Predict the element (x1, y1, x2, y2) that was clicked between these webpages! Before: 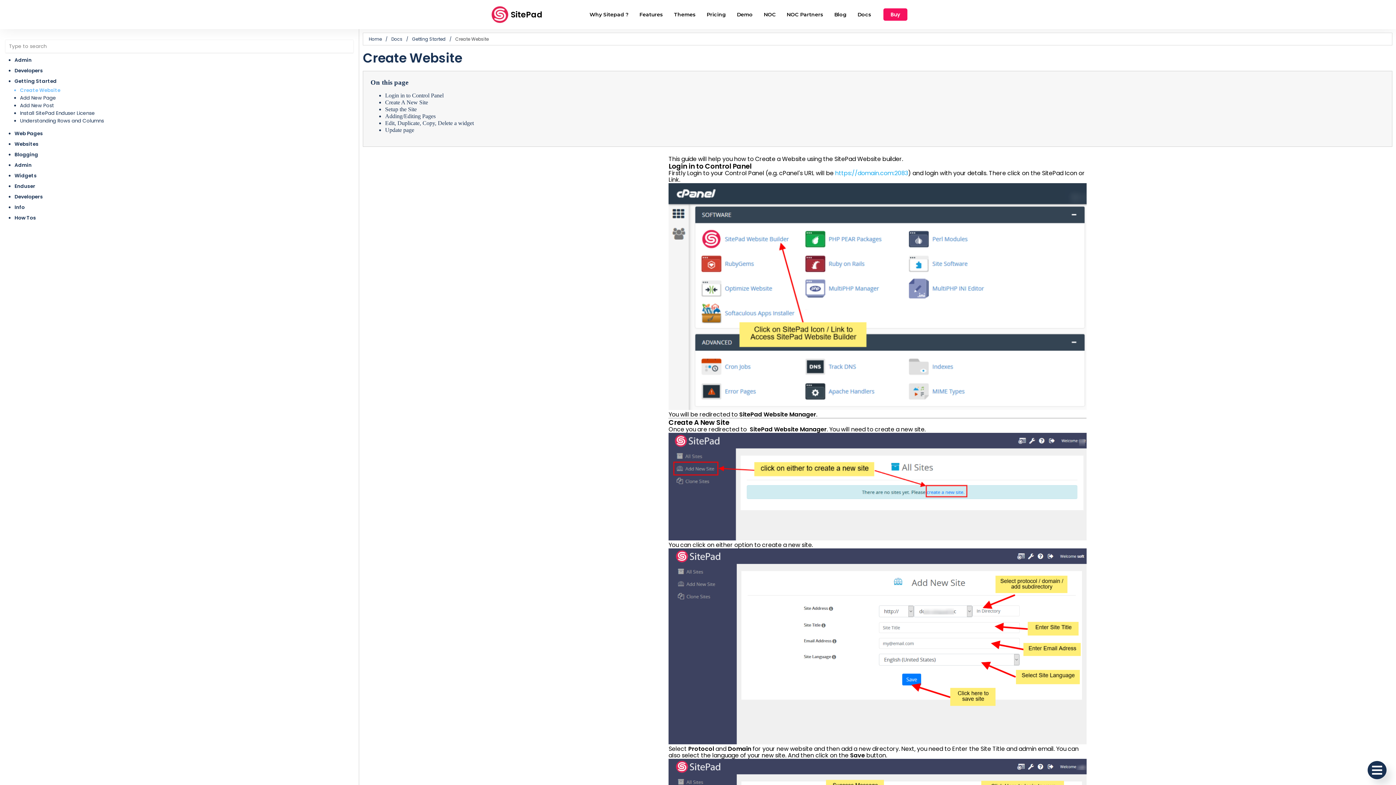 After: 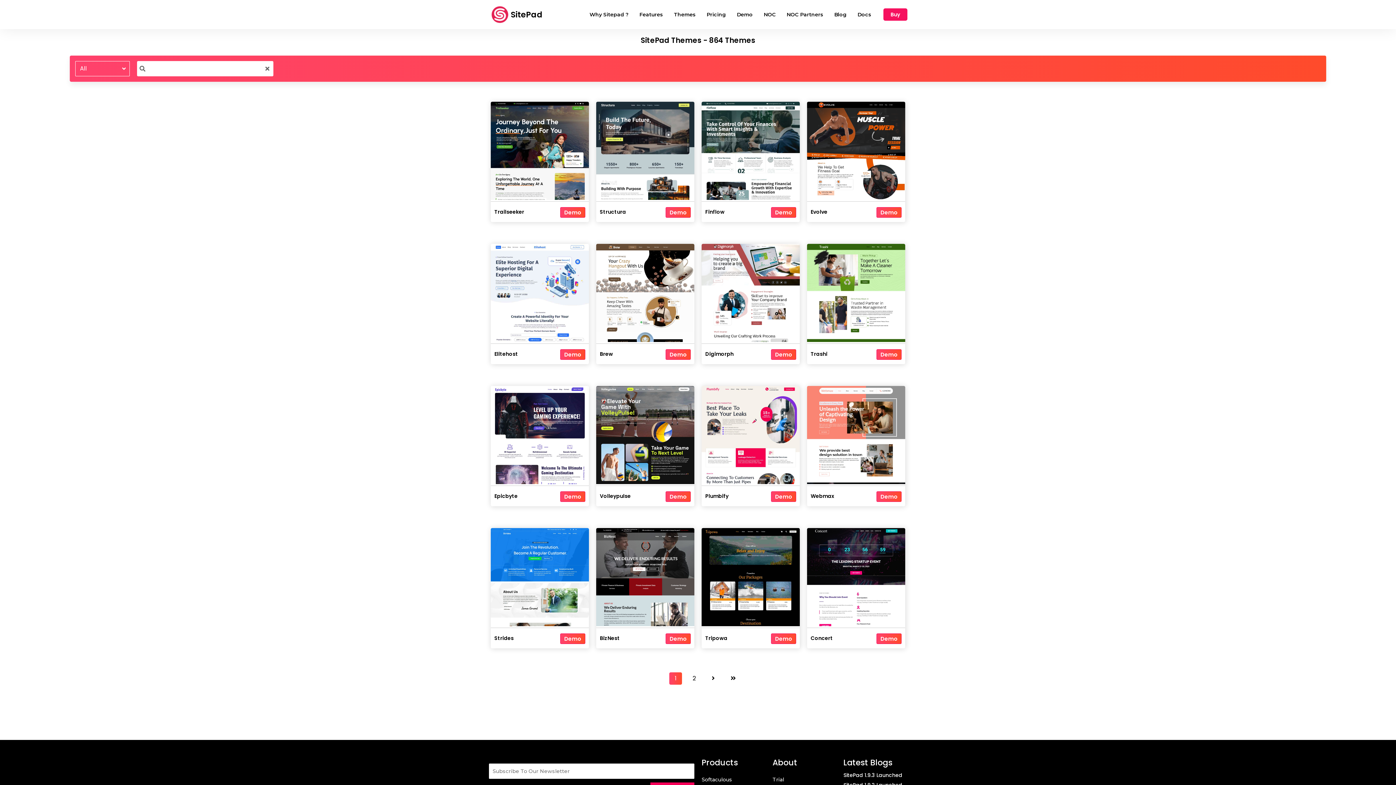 Action: label: Themes bbox: (669, 6, 700, 22)